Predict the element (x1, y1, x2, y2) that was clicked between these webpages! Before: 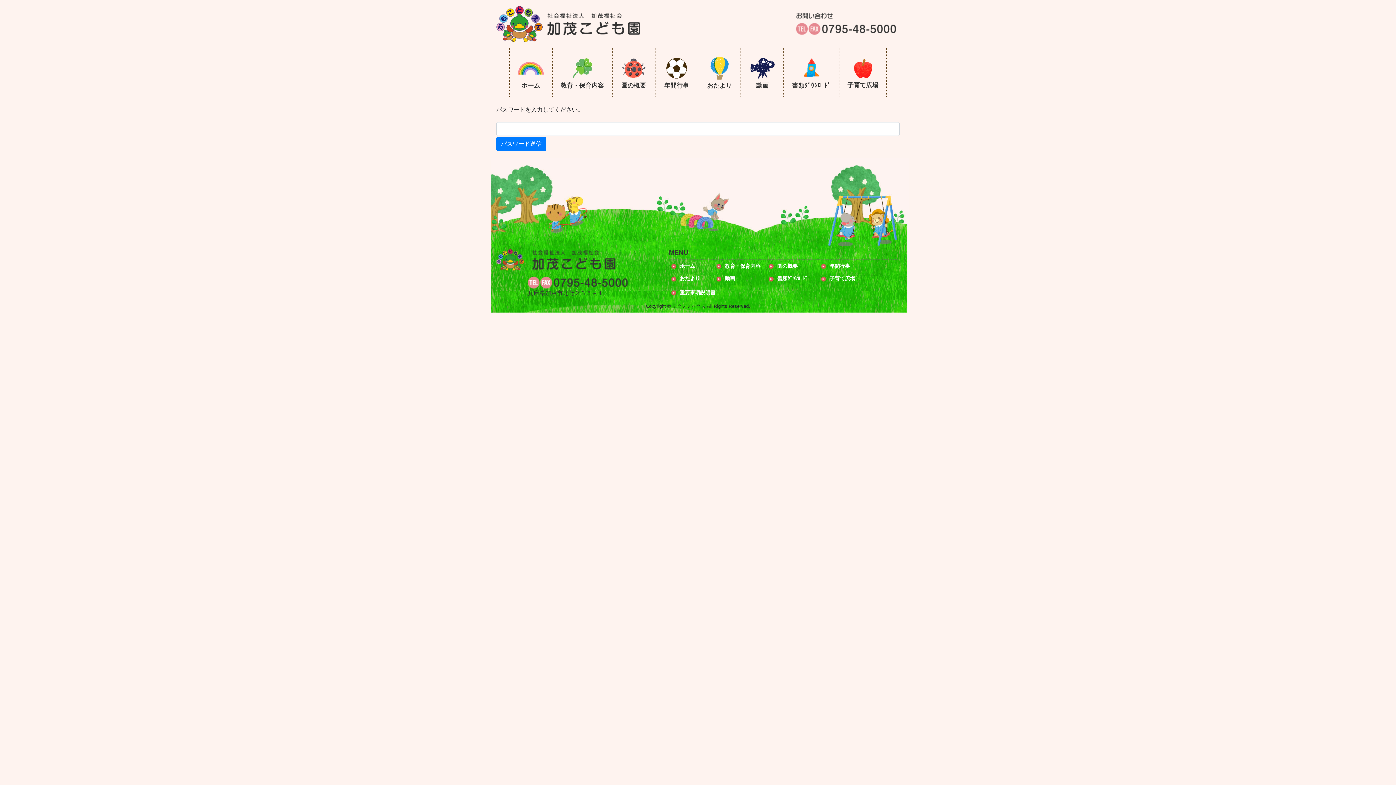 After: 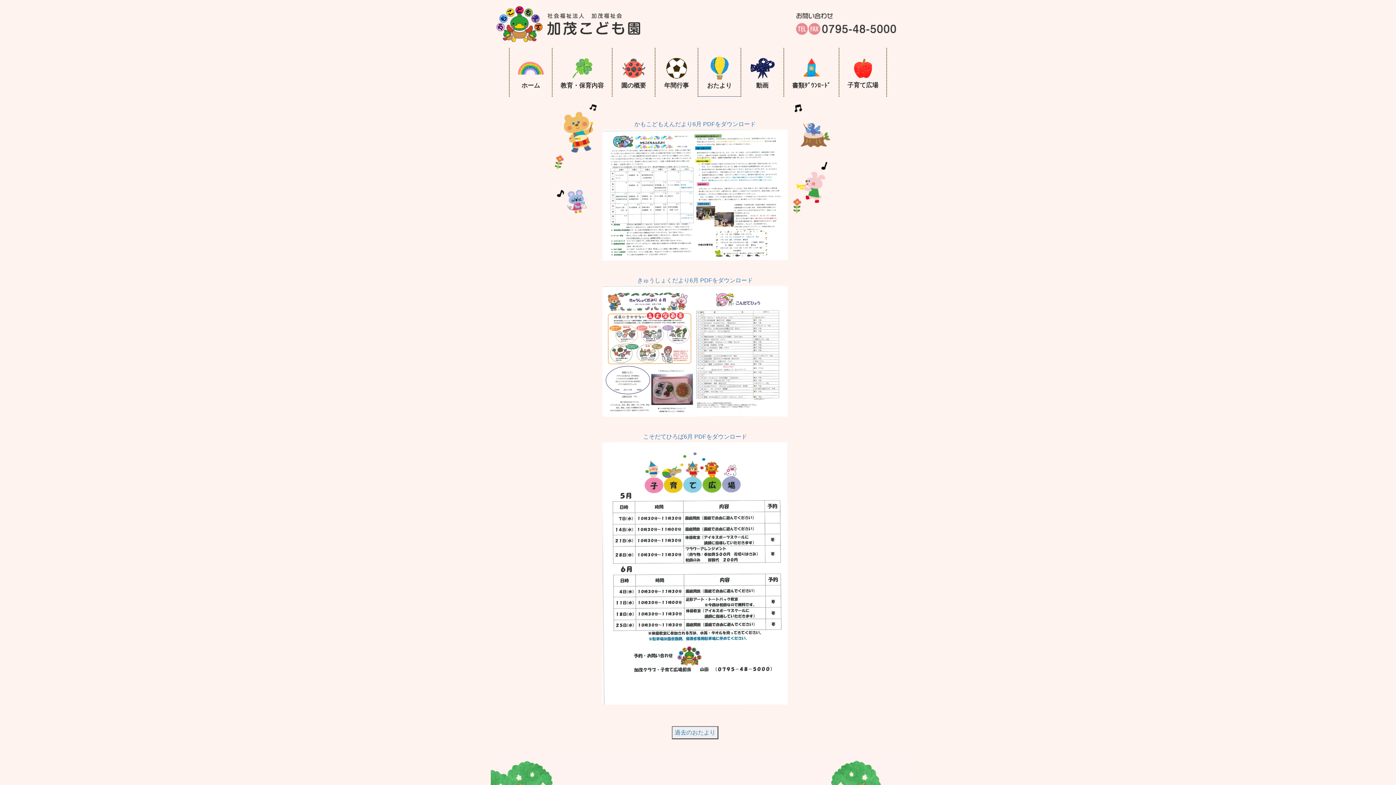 Action: bbox: (669, 272, 712, 285) label: おたより